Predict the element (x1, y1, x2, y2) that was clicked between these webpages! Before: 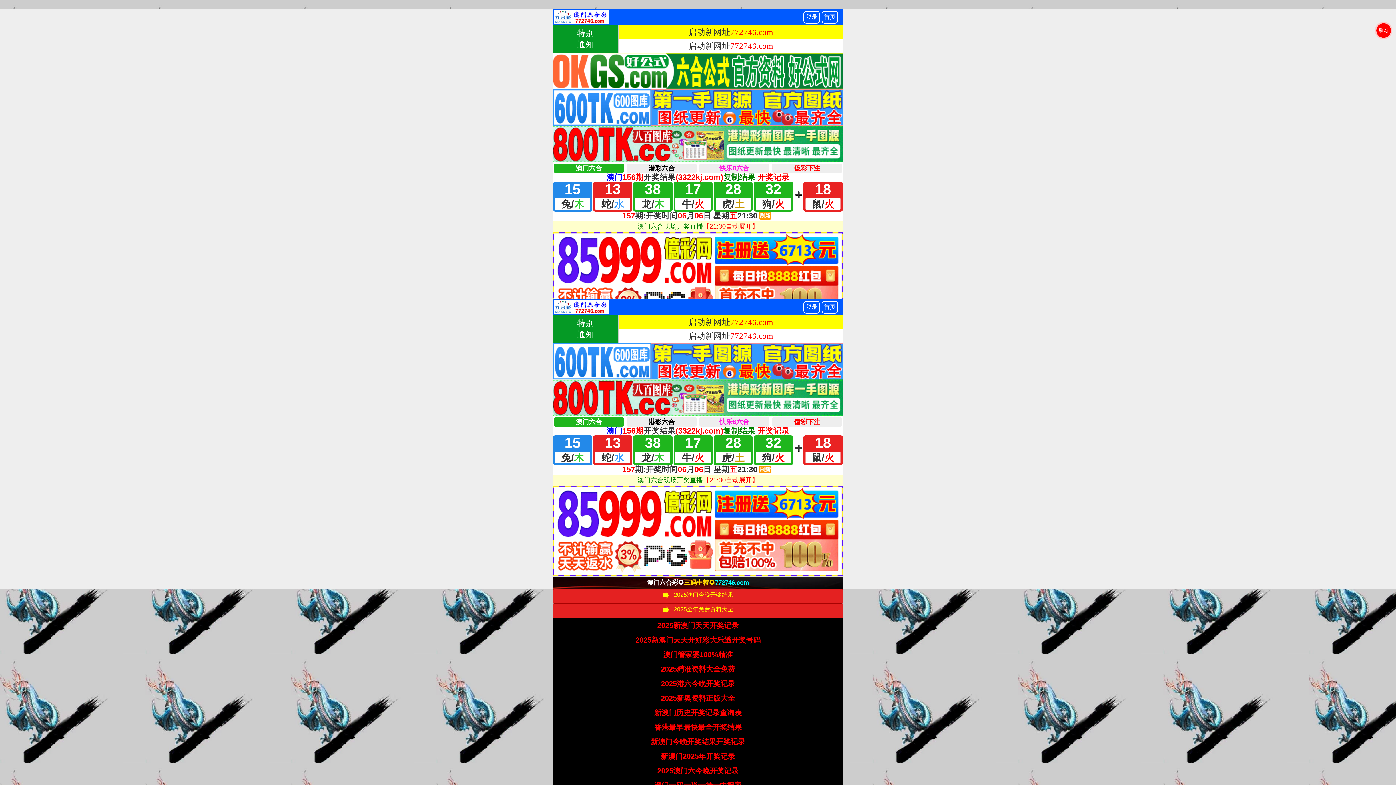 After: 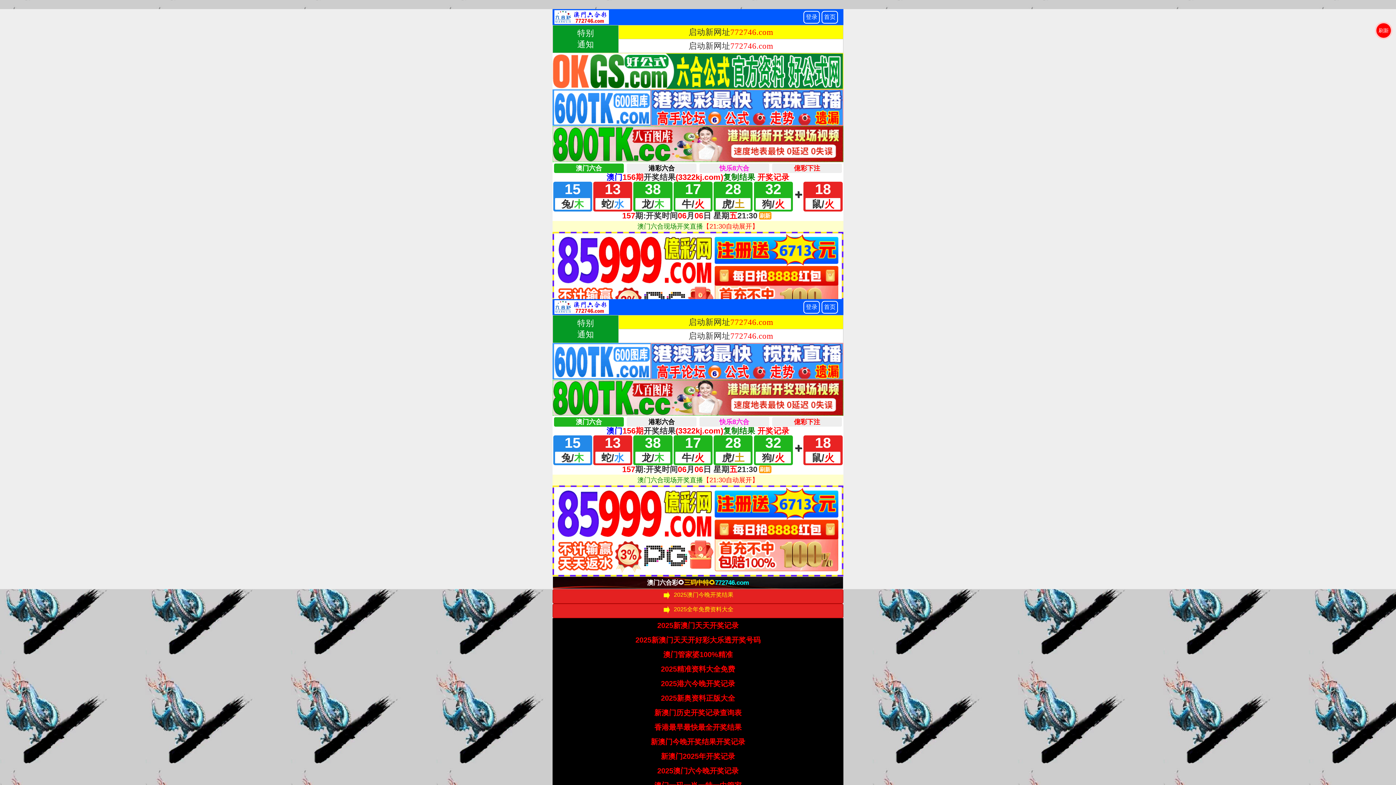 Action: label: 2025新澳门天天开奖记录 bbox: (657, 620, 738, 631)